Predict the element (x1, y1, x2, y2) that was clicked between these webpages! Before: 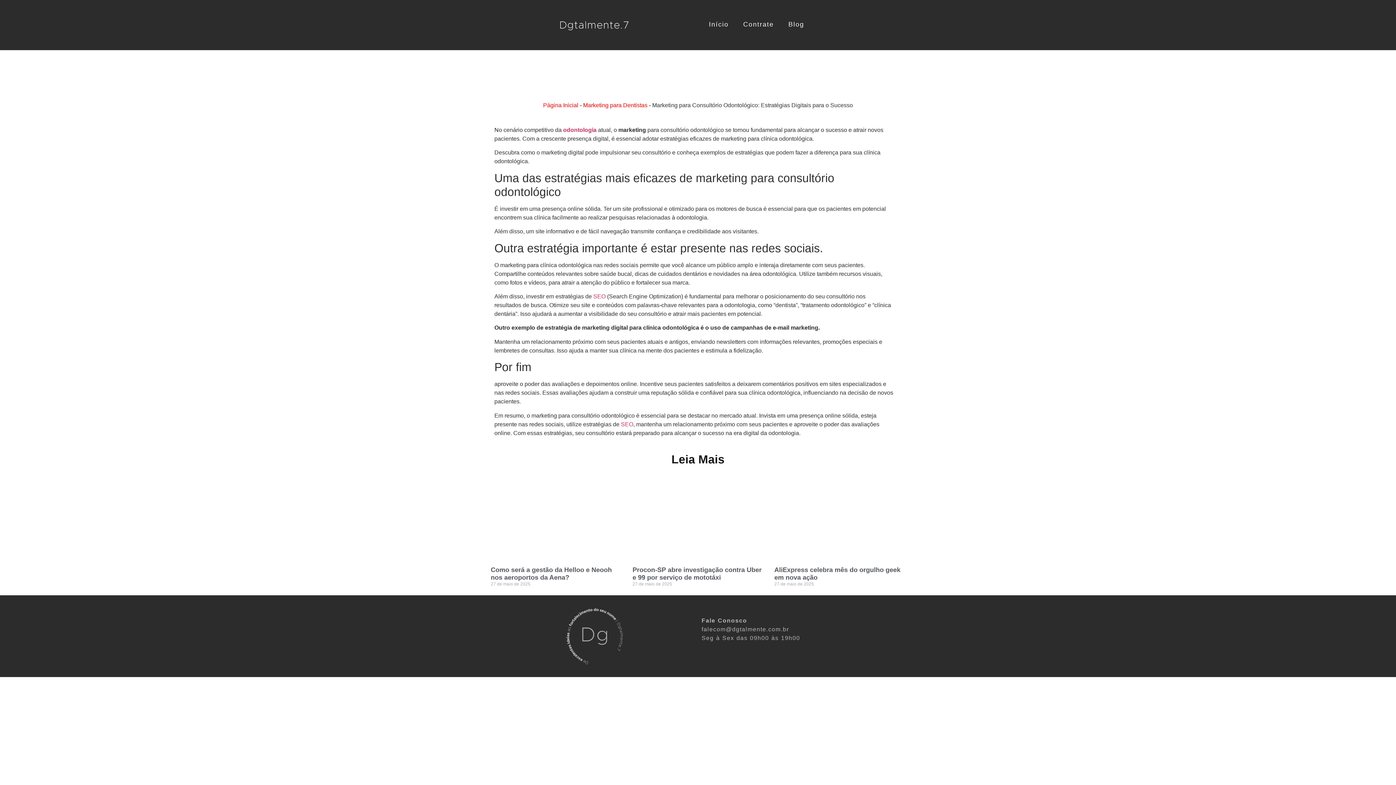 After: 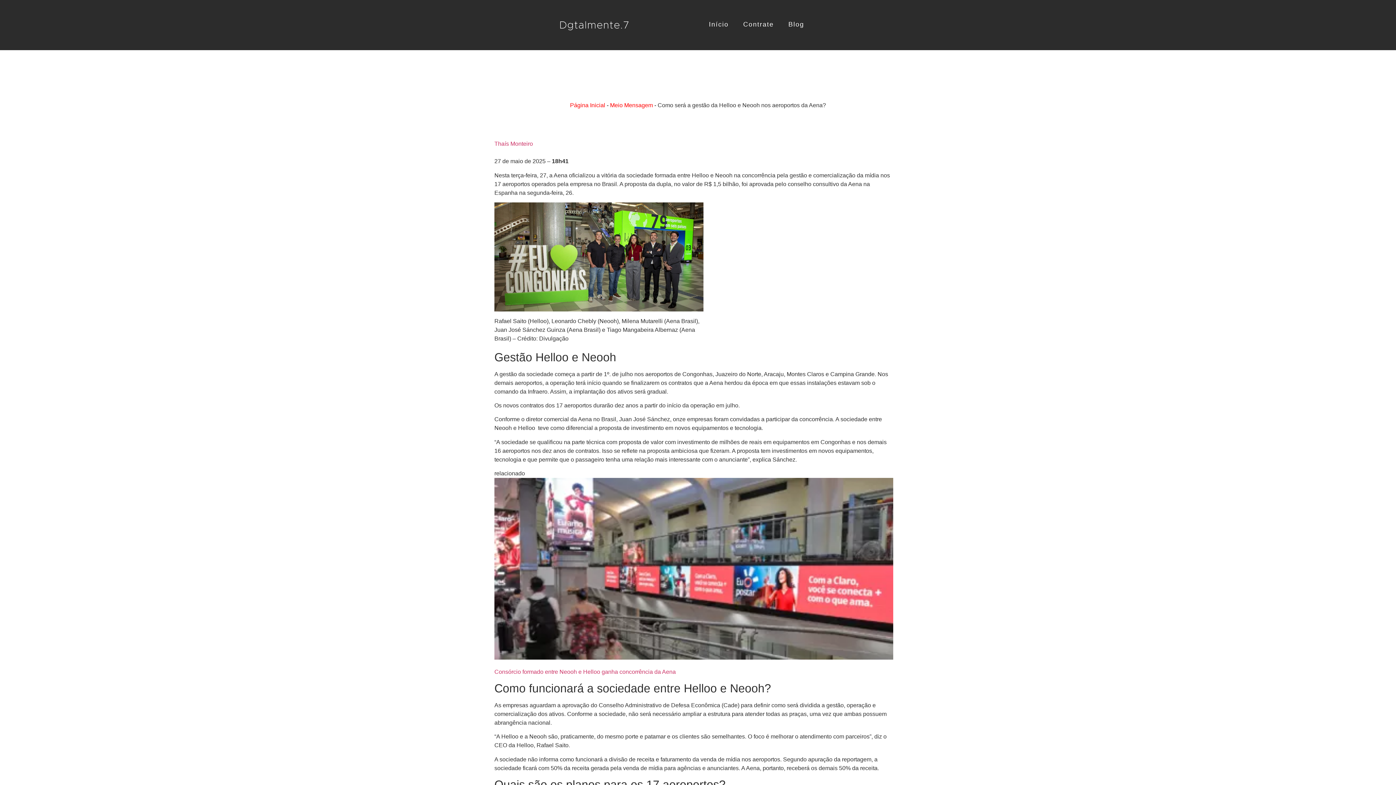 Action: bbox: (490, 472, 621, 559)